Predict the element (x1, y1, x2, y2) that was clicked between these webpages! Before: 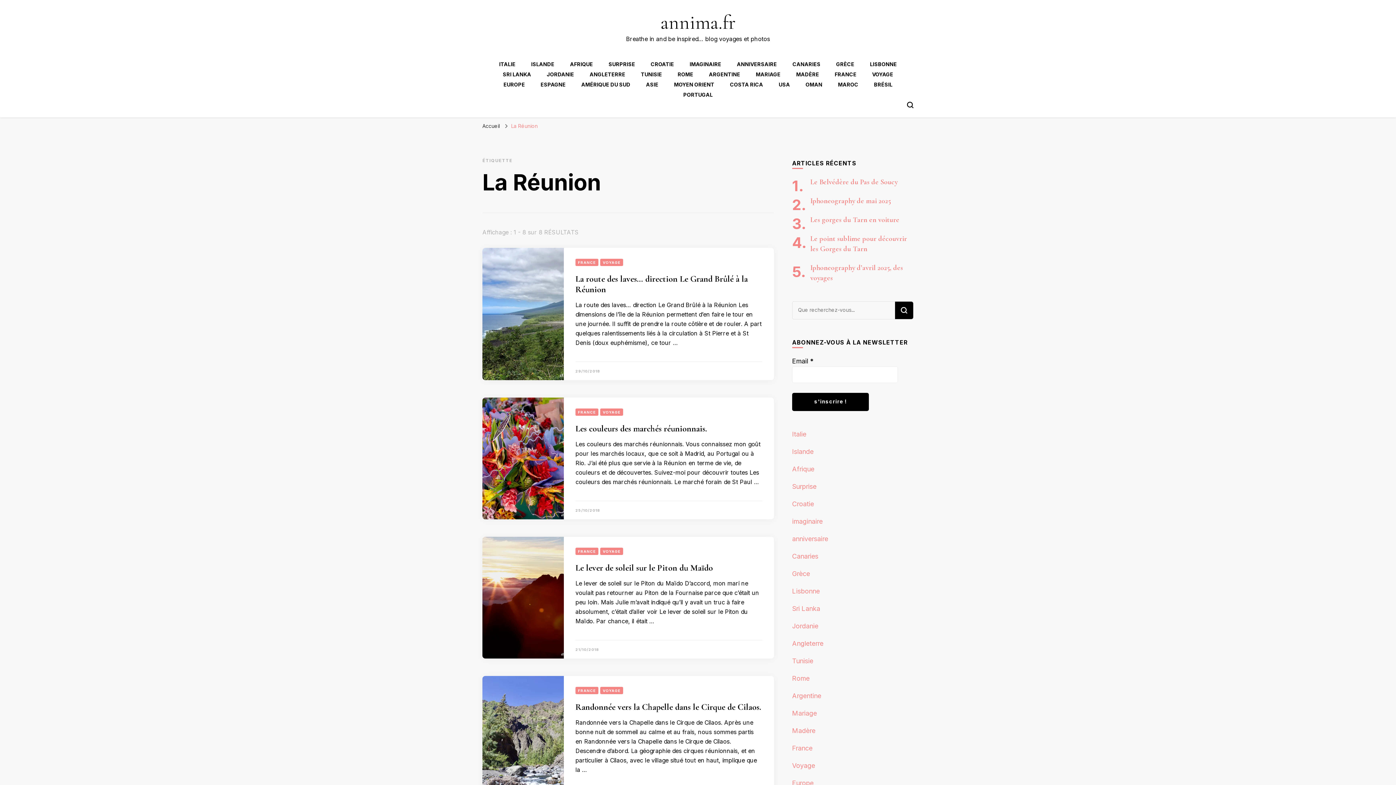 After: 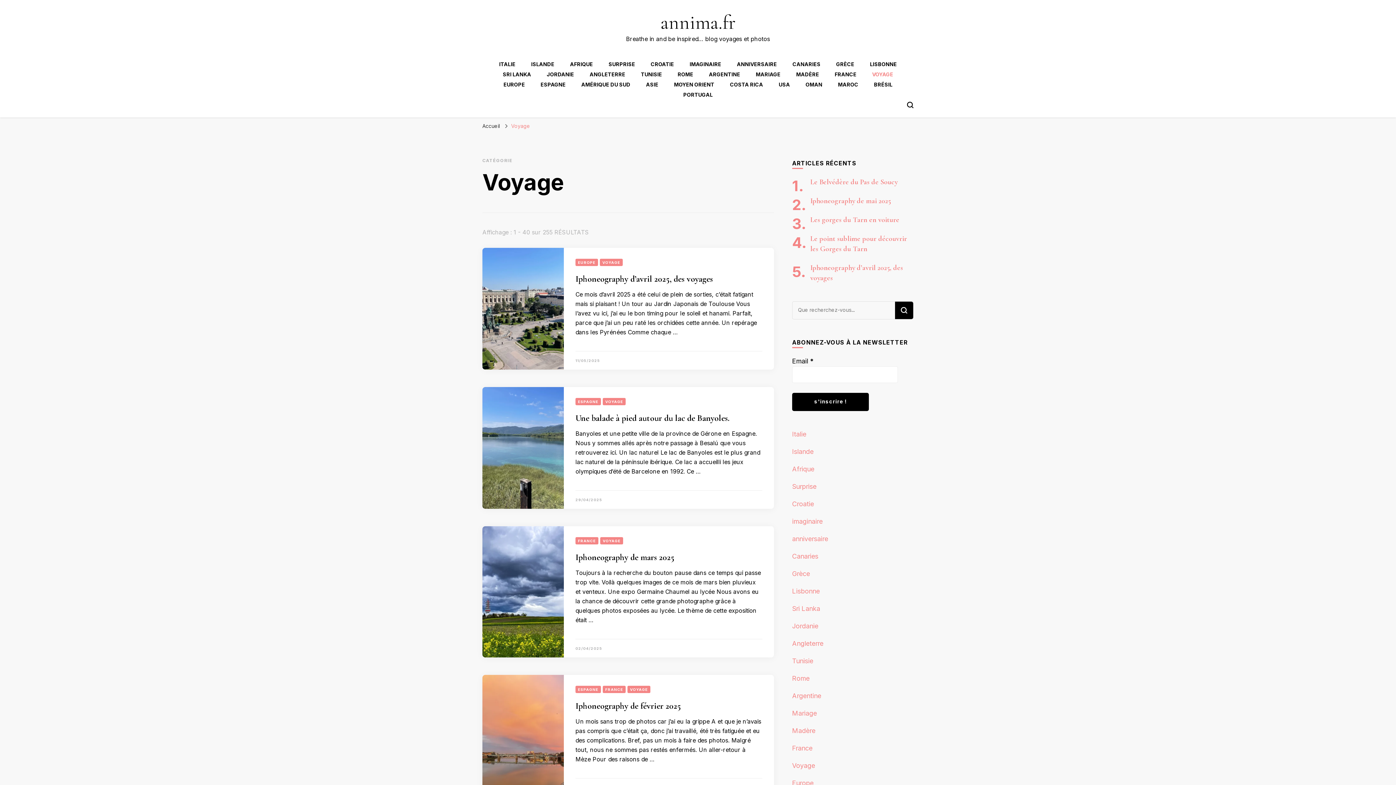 Action: bbox: (872, 71, 893, 77) label: VOYAGE